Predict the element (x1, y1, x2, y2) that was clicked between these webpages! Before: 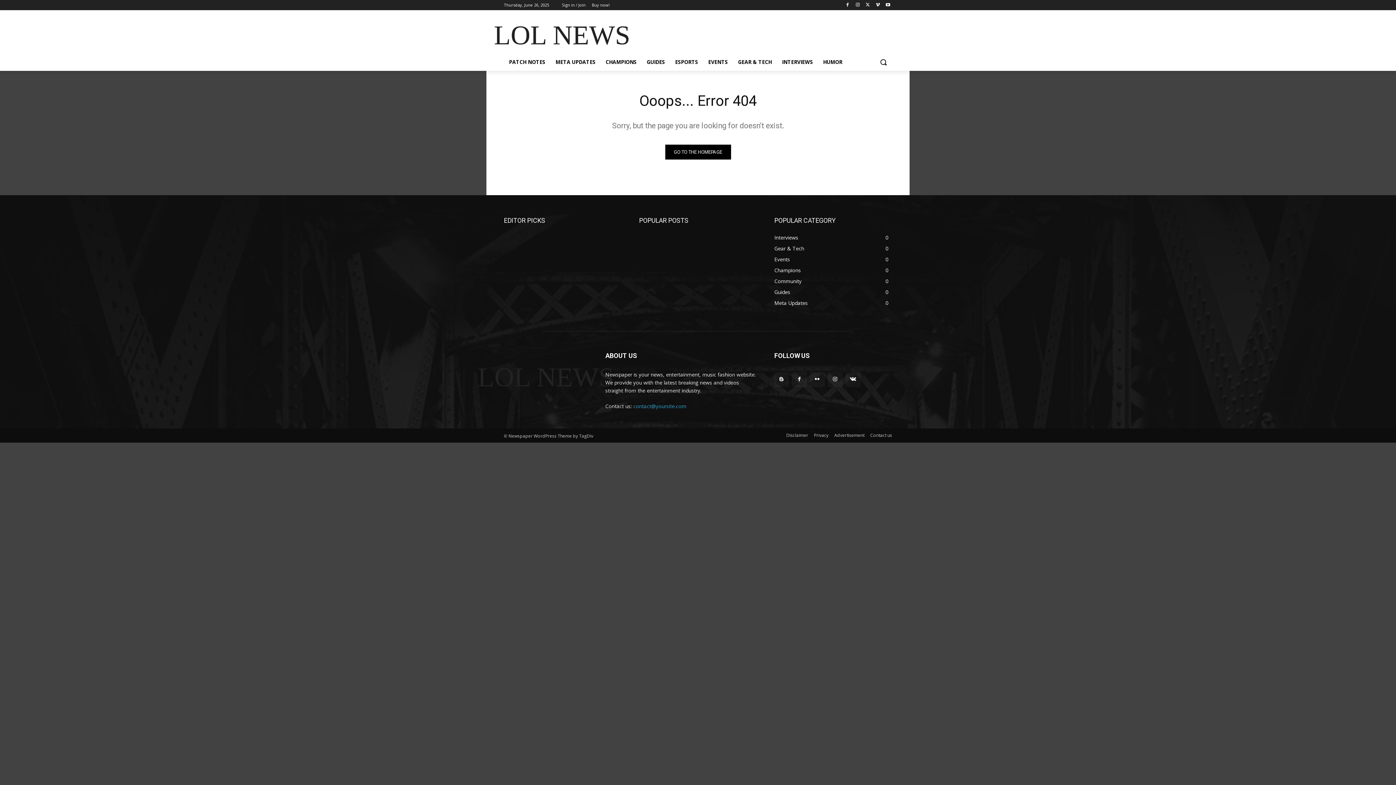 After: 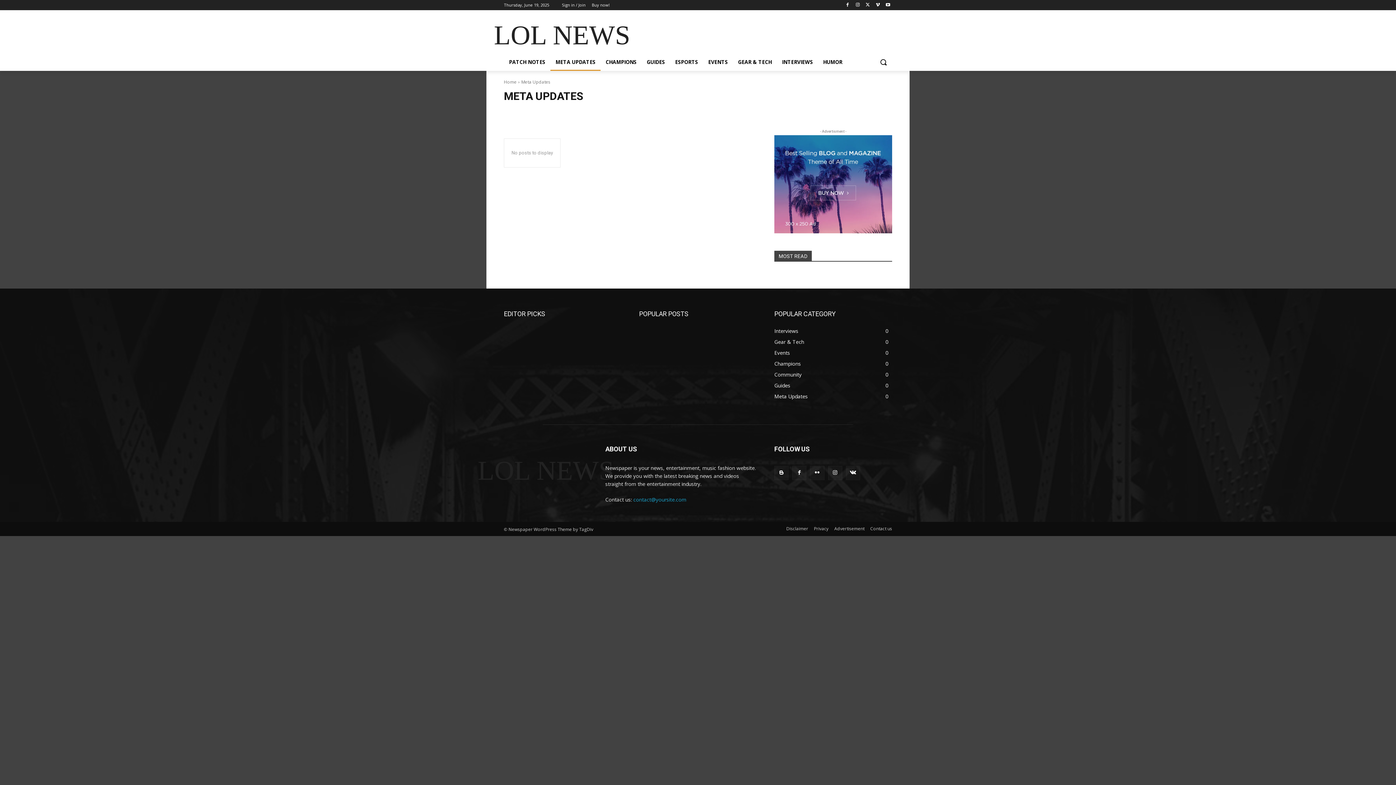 Action: label: Meta Updates
0 bbox: (774, 299, 808, 306)